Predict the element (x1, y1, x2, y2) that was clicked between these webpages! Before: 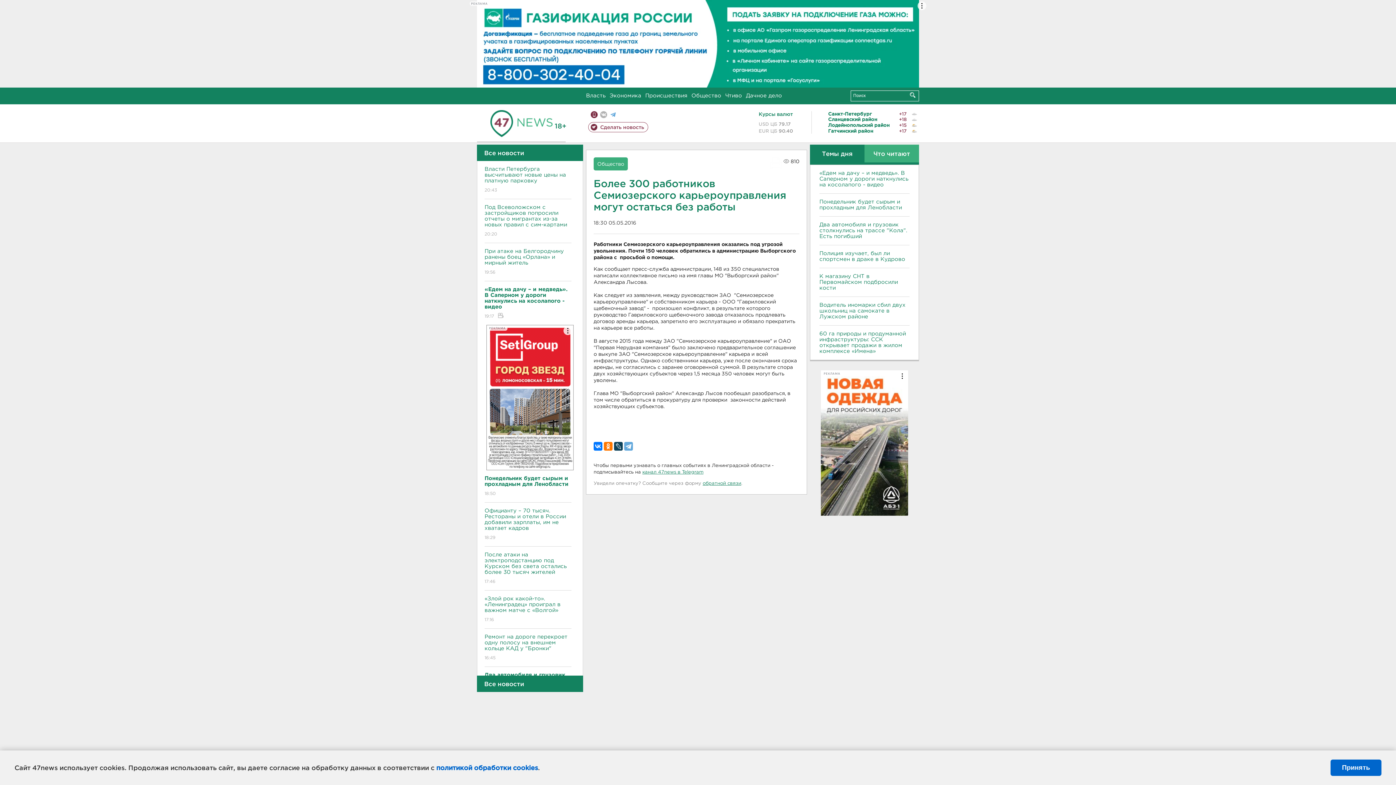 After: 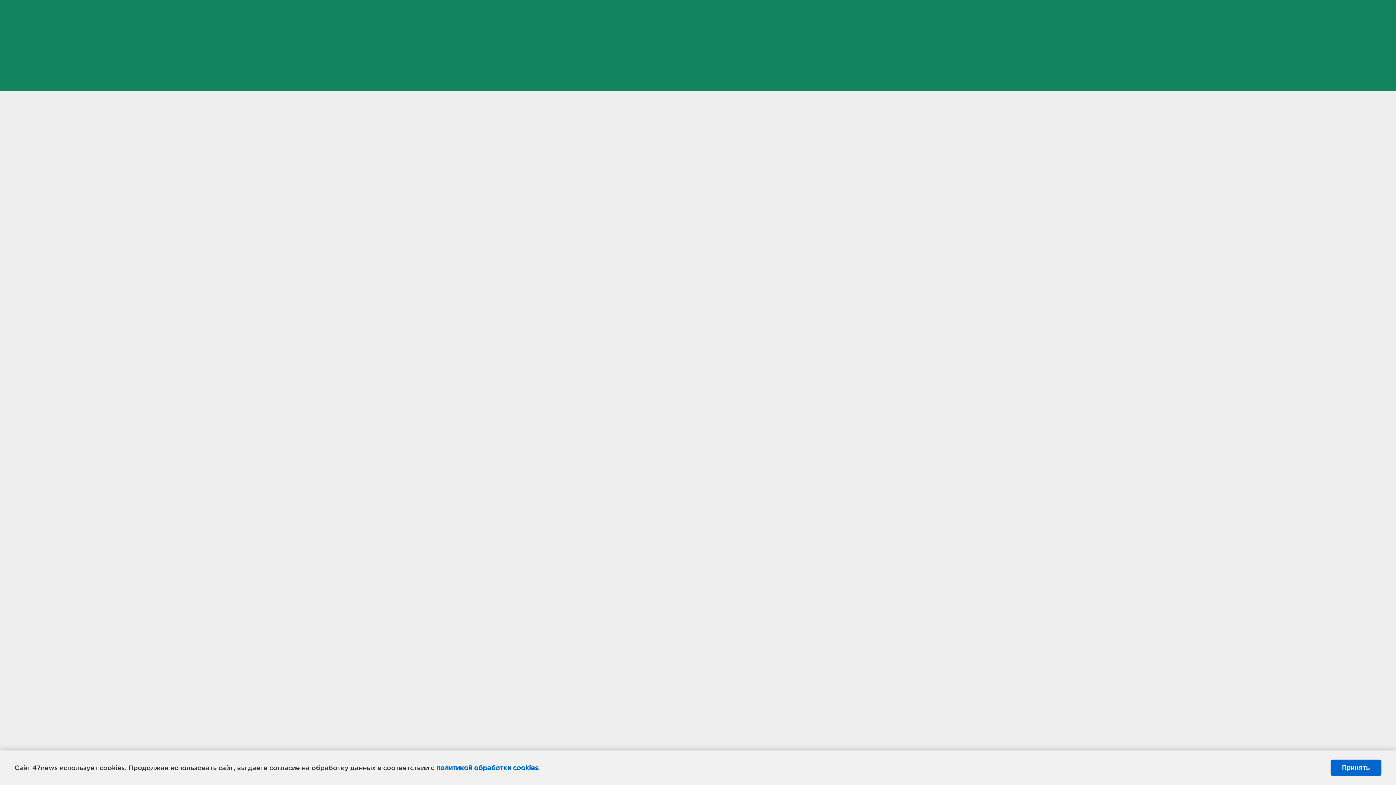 Action: label: Чтиво bbox: (725, 93, 742, 98)